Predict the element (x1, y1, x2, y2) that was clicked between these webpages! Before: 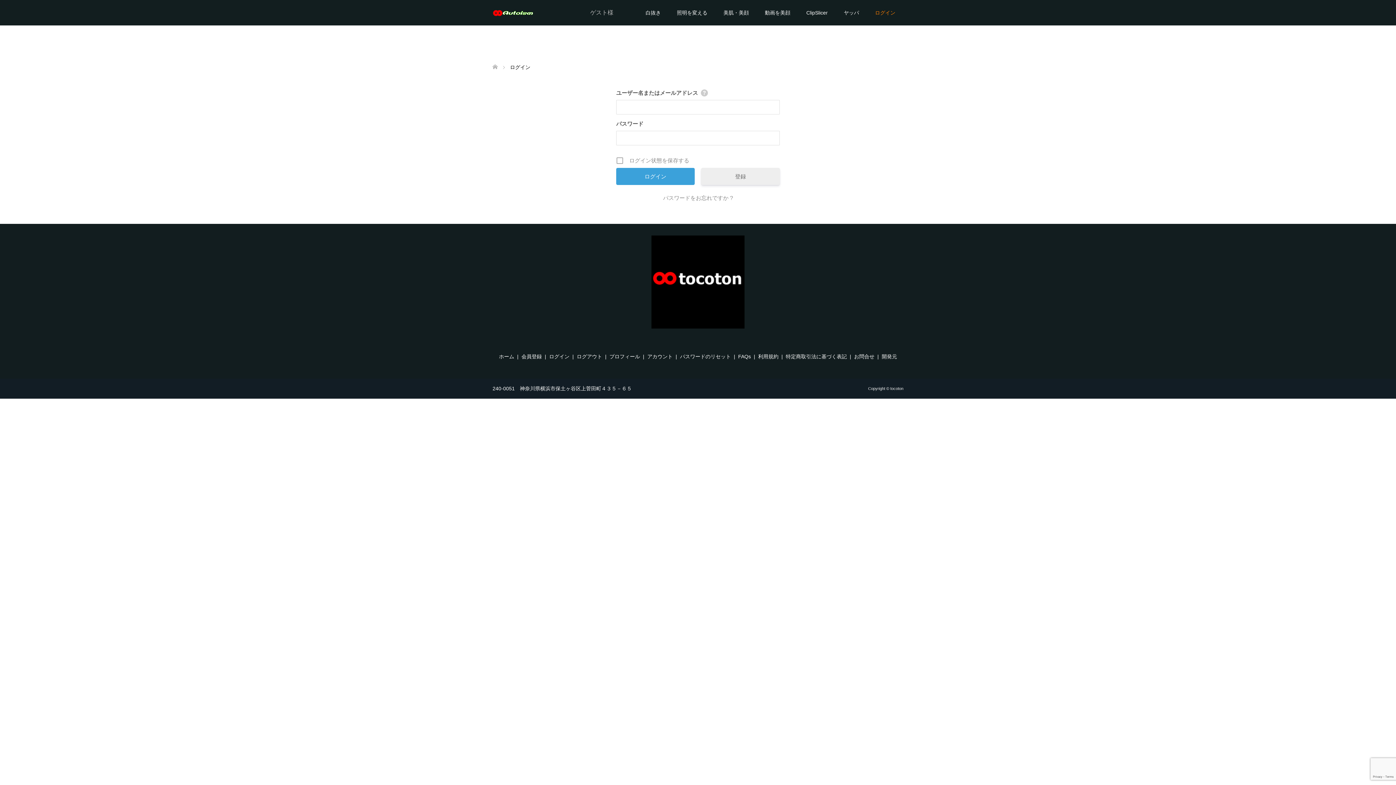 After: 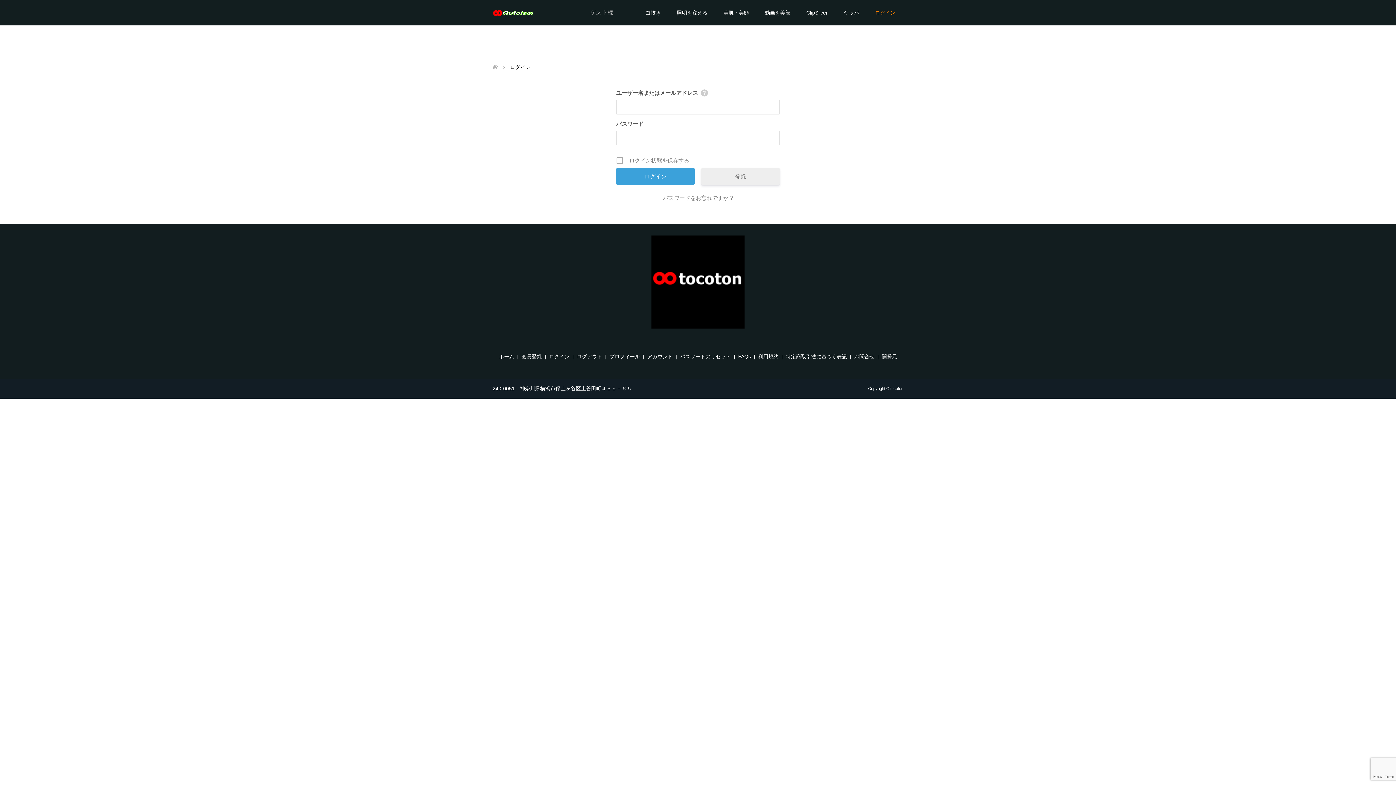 Action: label: ログイン bbox: (549, 353, 569, 359)